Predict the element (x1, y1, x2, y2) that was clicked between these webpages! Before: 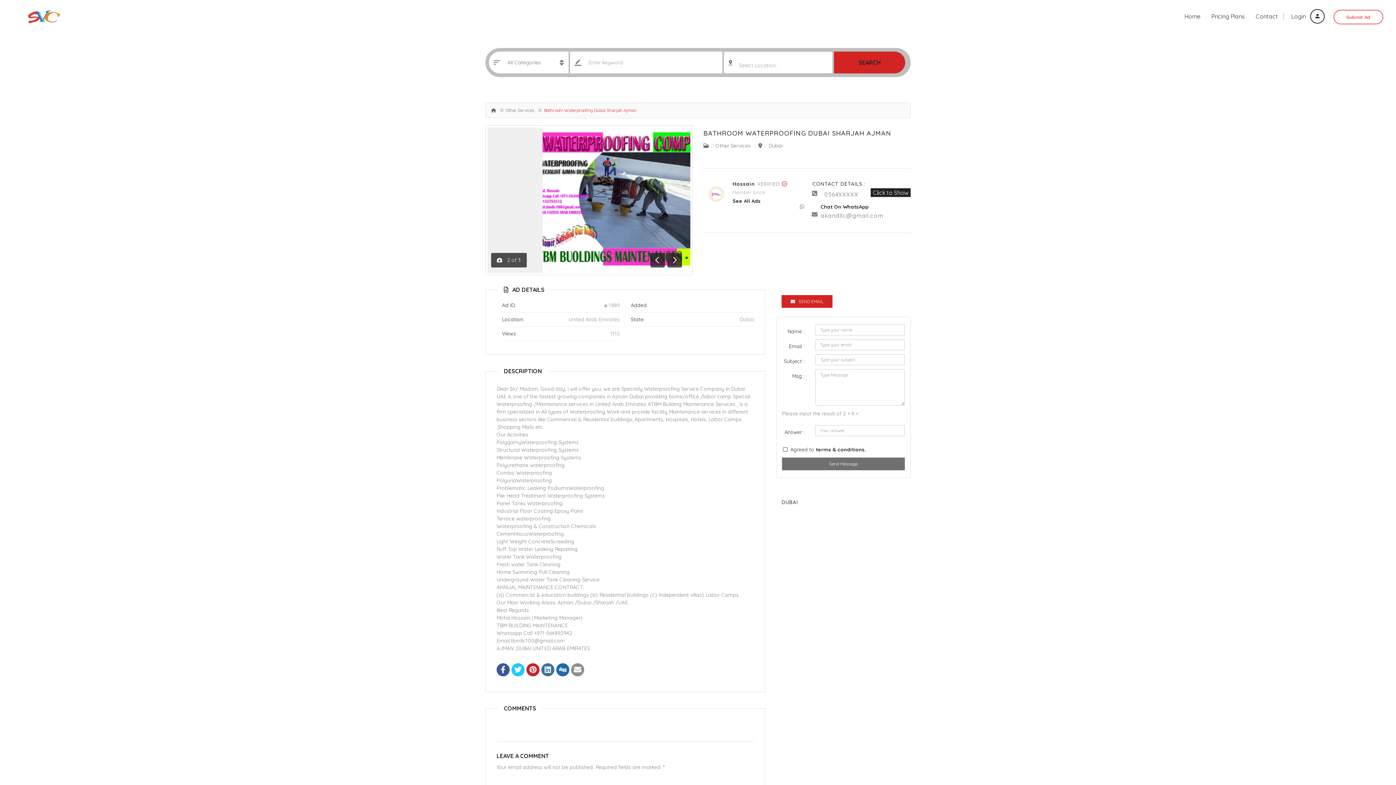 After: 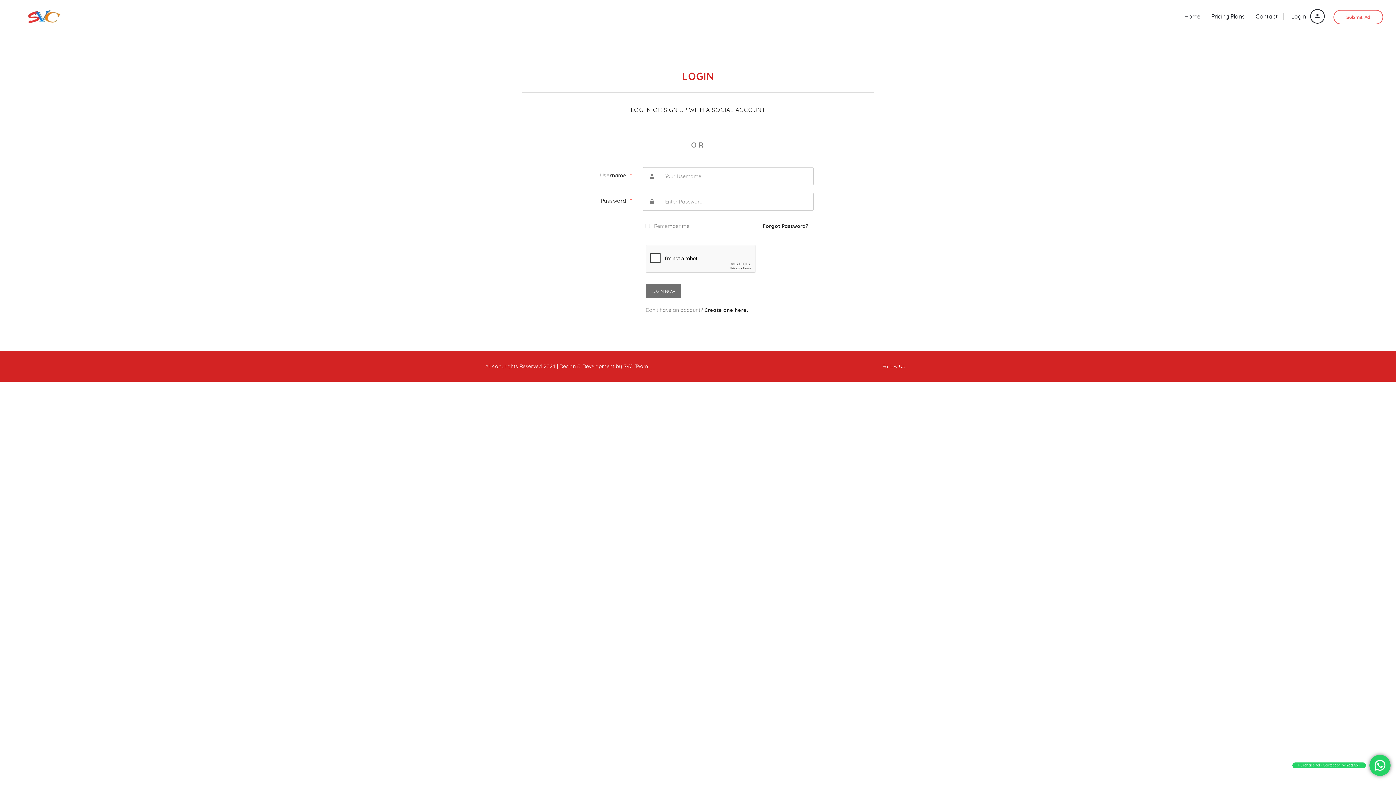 Action: label: Login  bbox: (1283, 12, 1325, 19)